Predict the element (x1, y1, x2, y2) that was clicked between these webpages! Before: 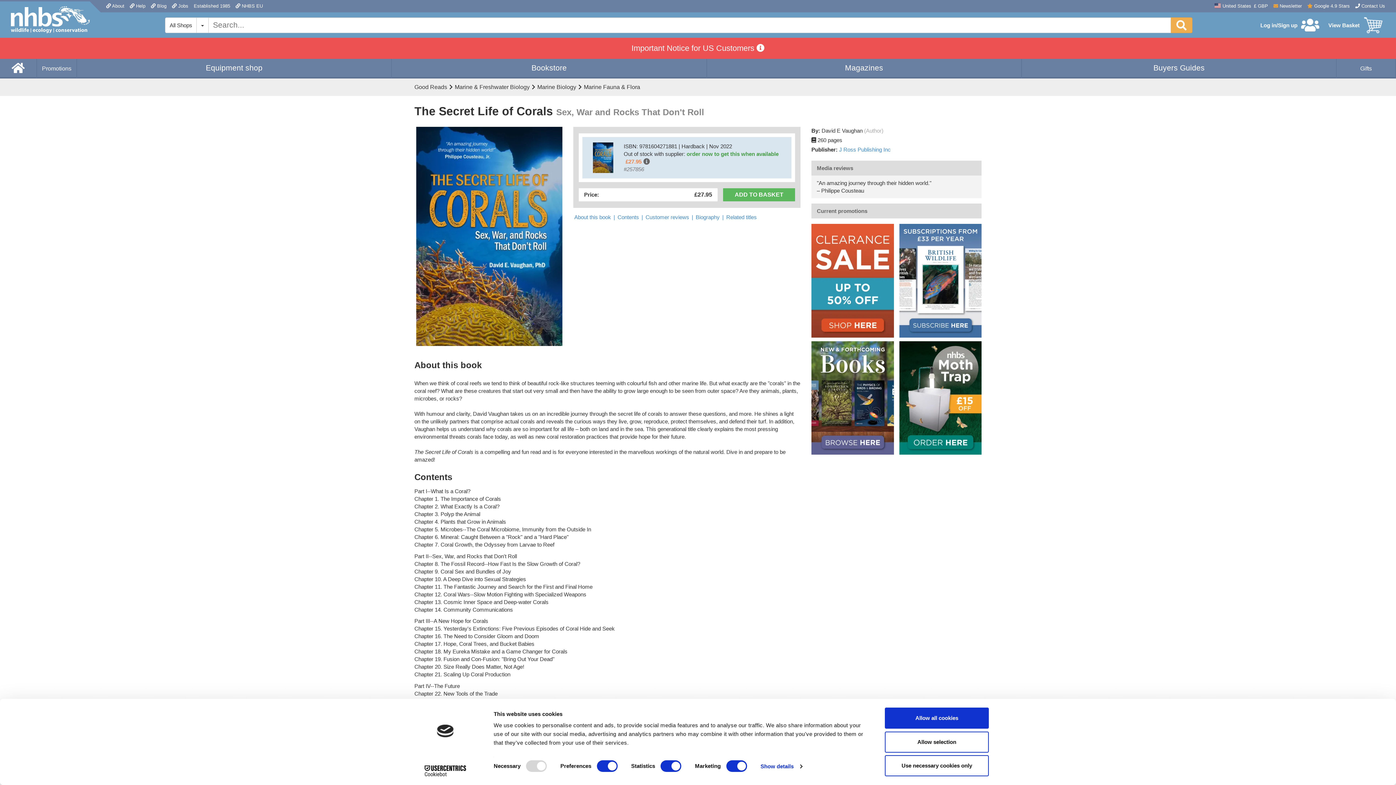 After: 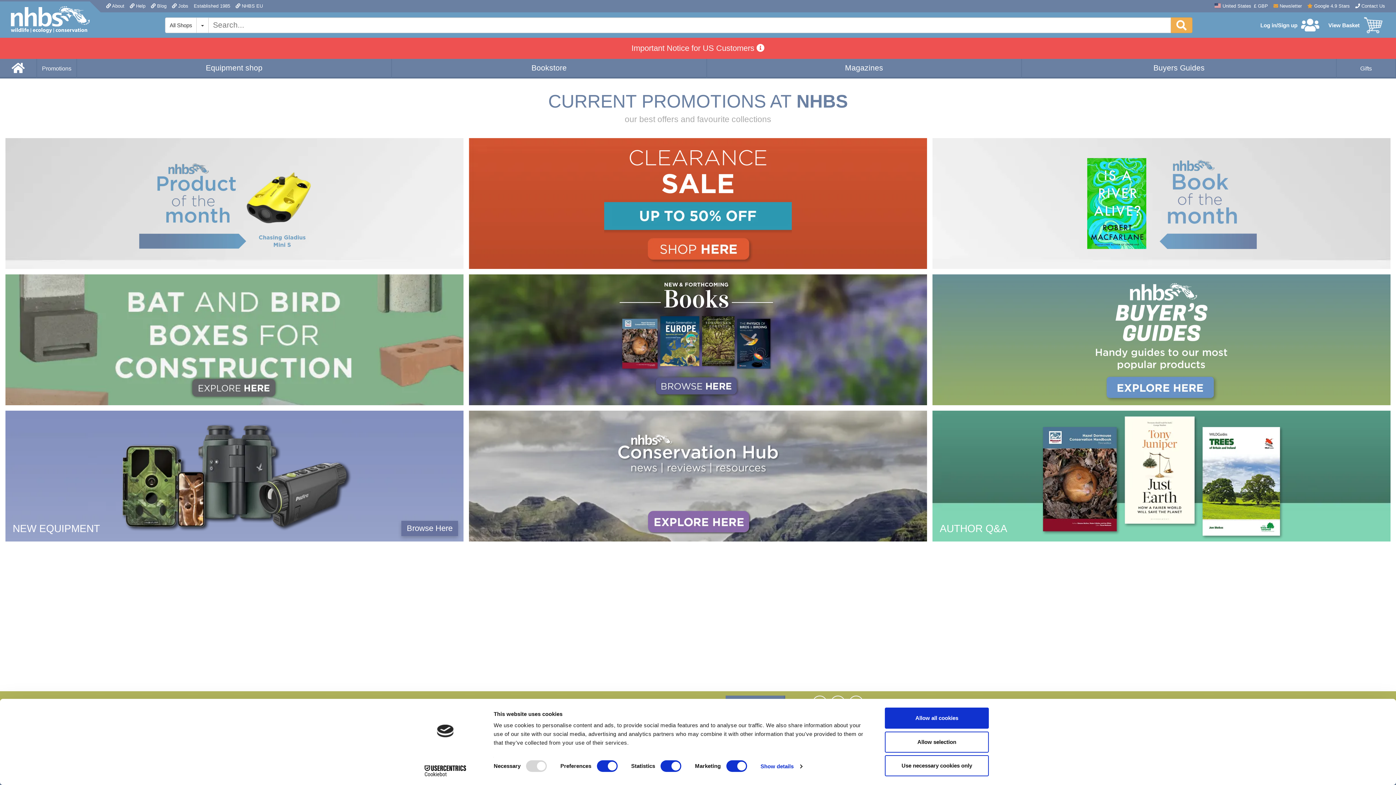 Action: bbox: (36, 58, 76, 78) label: Promotions